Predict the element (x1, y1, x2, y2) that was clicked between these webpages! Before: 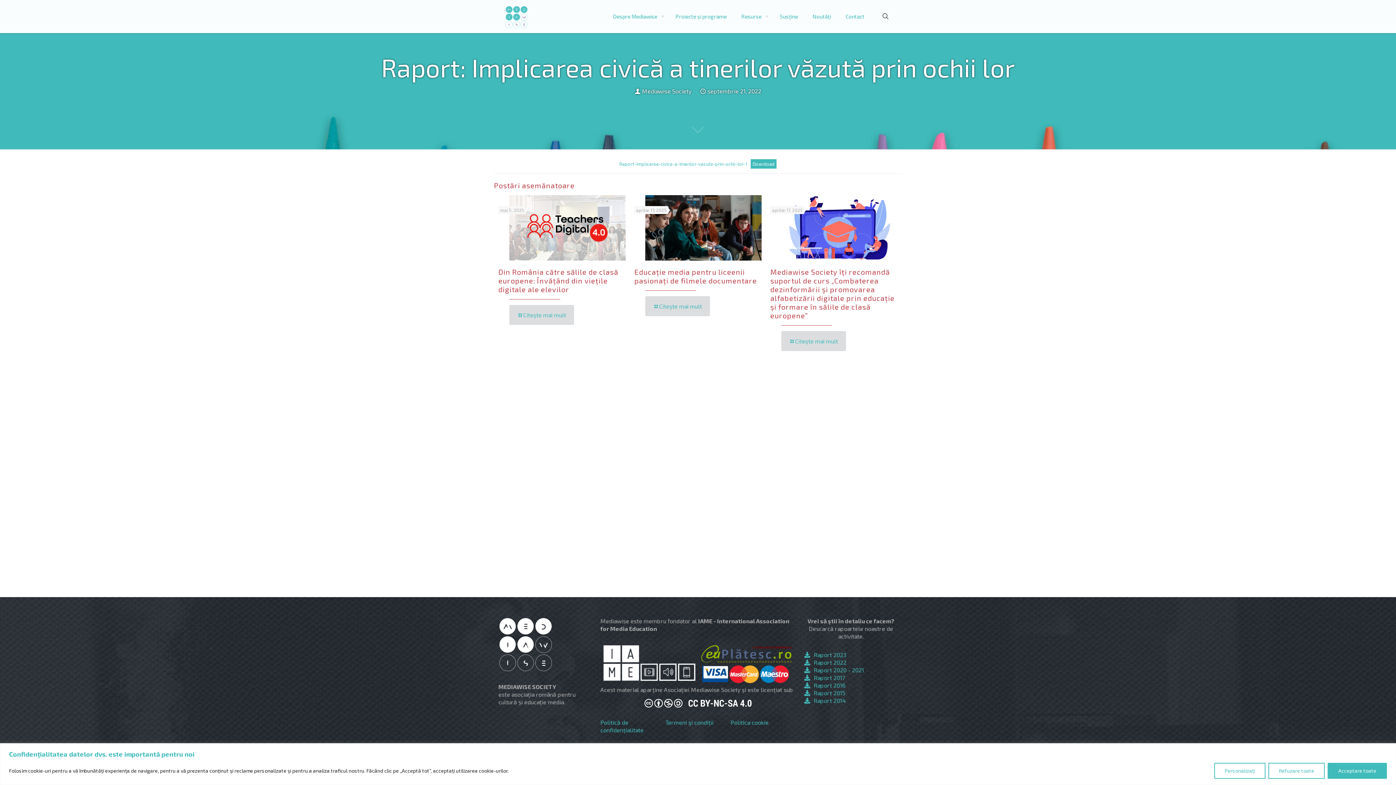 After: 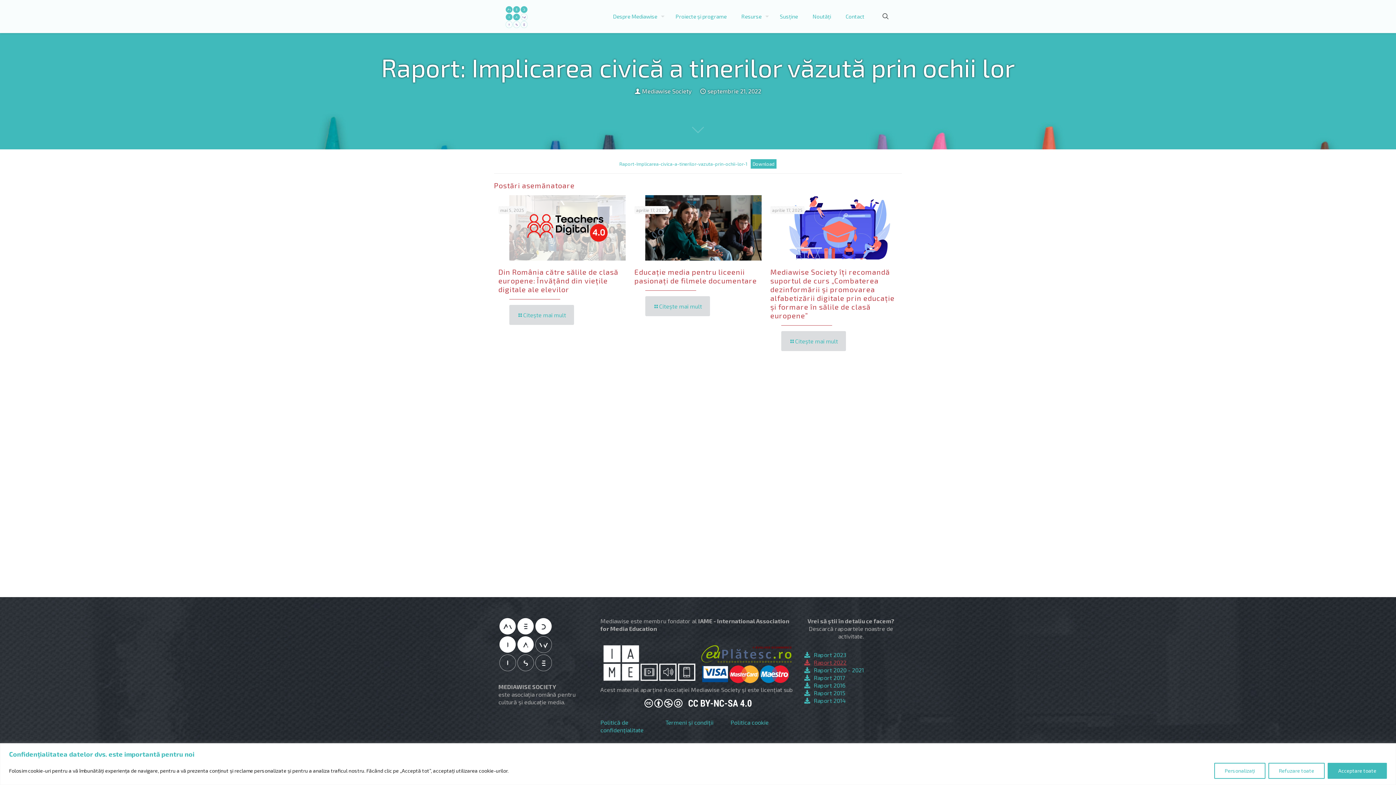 Action: bbox: (804, 659, 846, 666) label: Raport 2022